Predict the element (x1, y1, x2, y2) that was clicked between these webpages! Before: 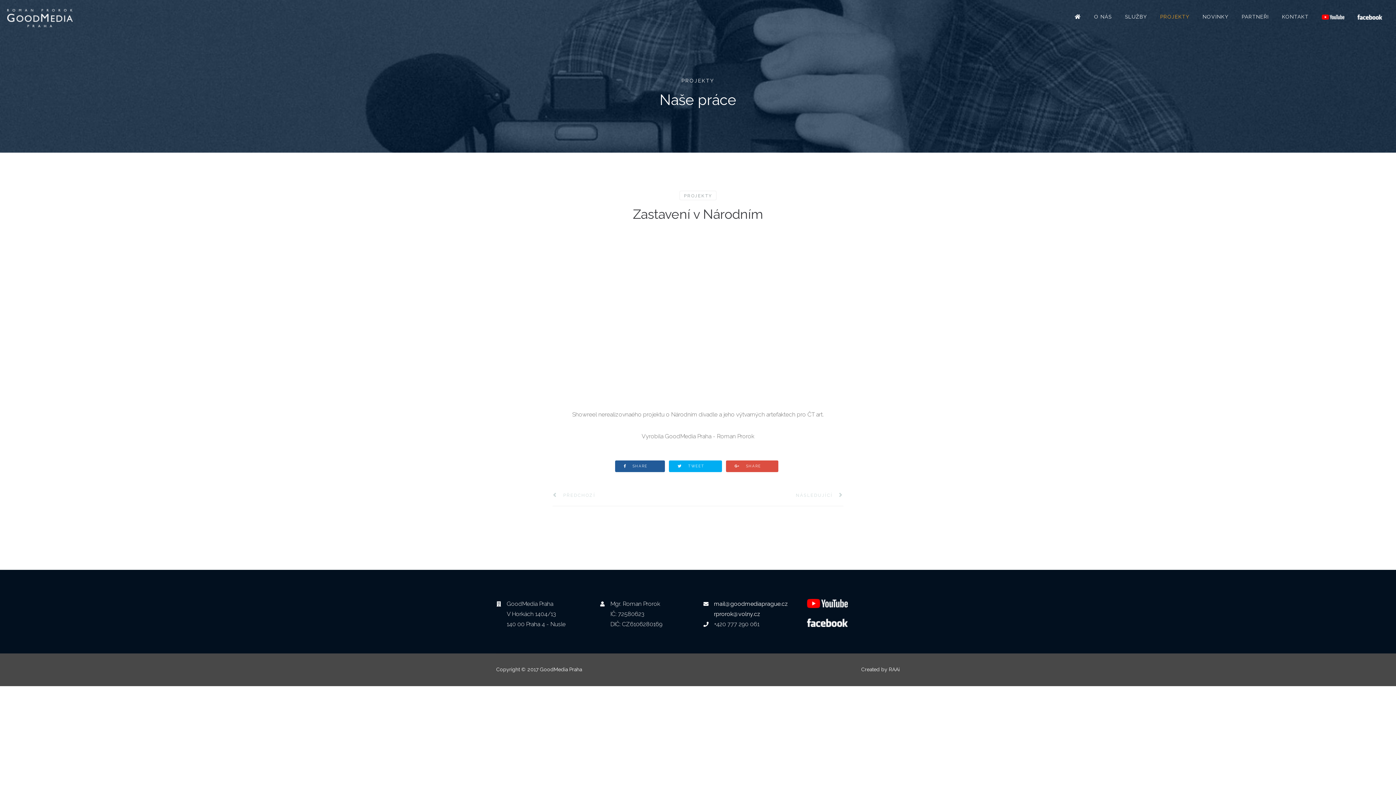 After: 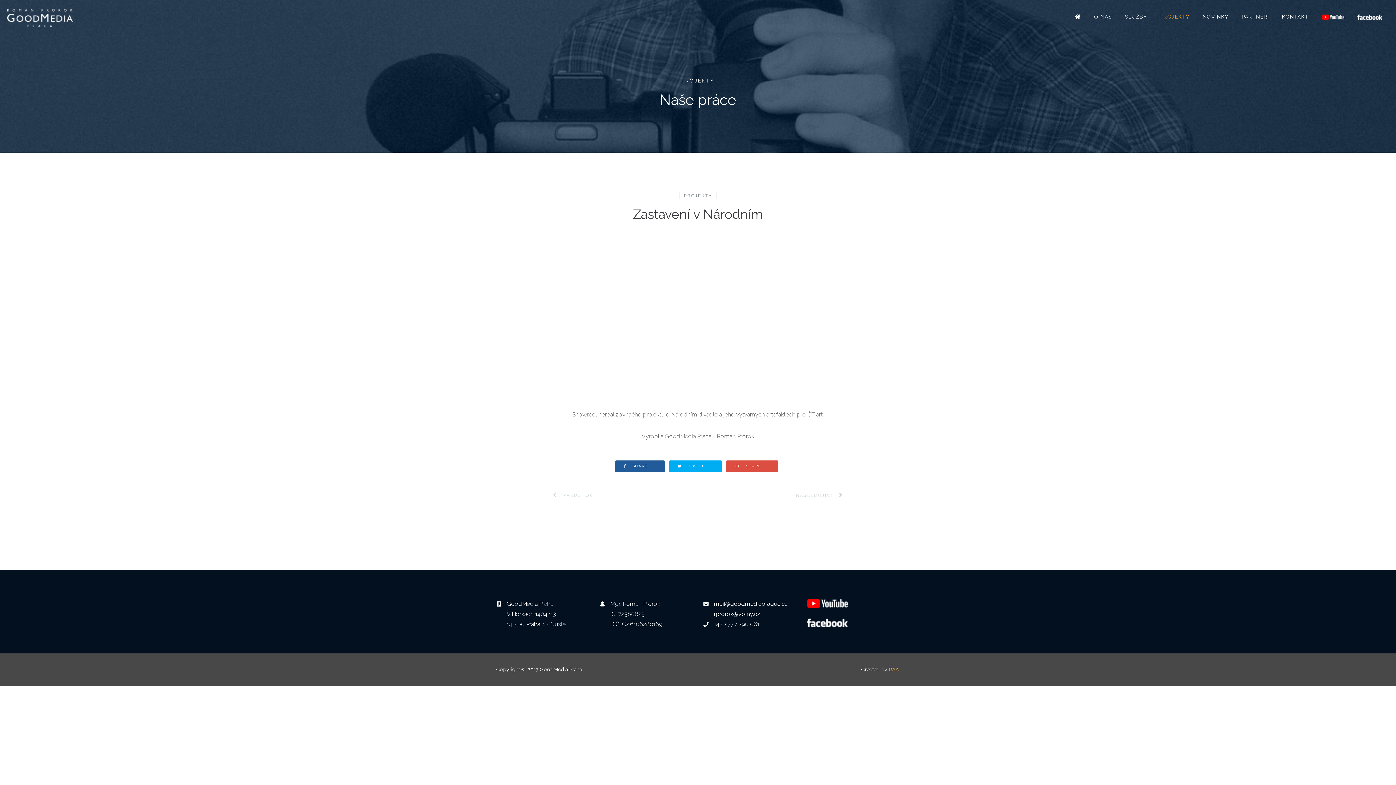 Action: label: RAAi bbox: (889, 666, 900, 672)